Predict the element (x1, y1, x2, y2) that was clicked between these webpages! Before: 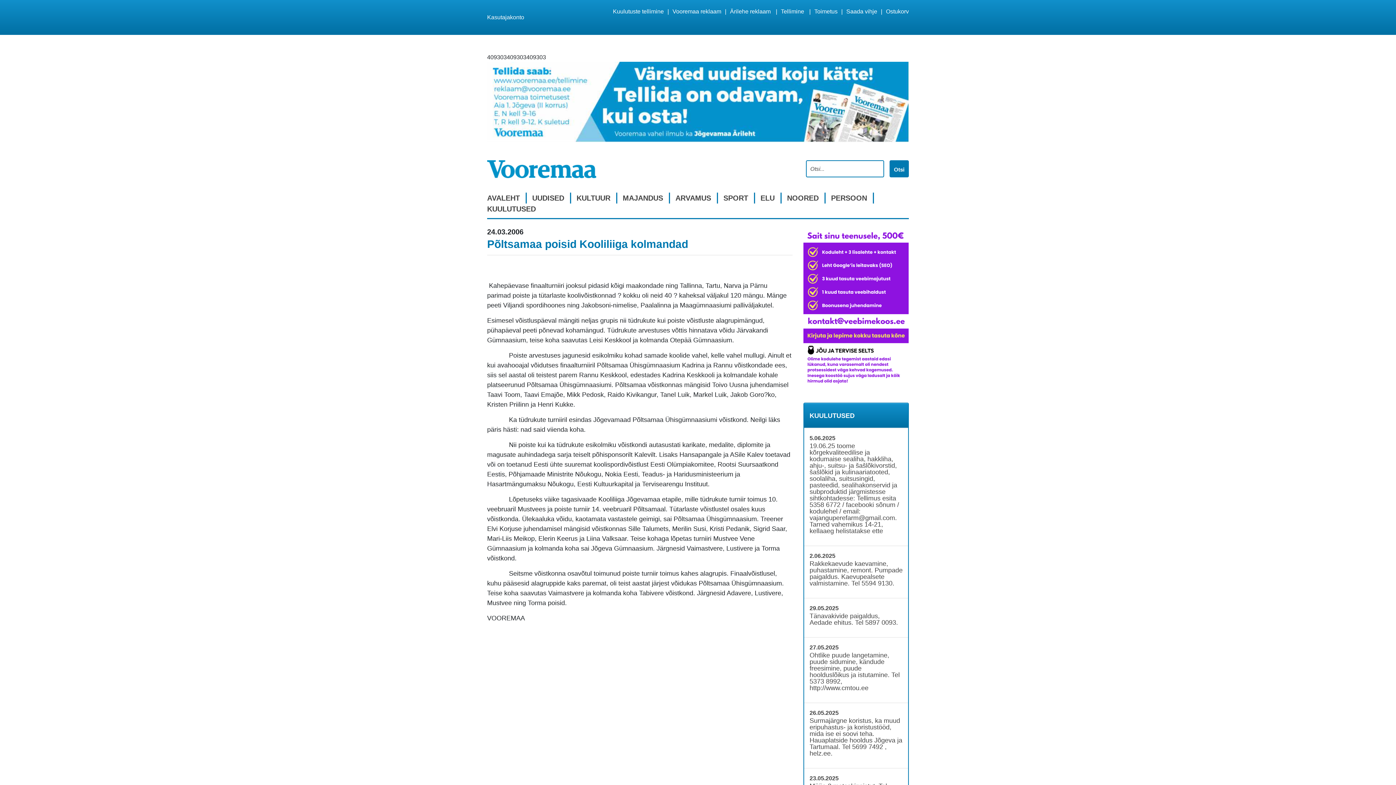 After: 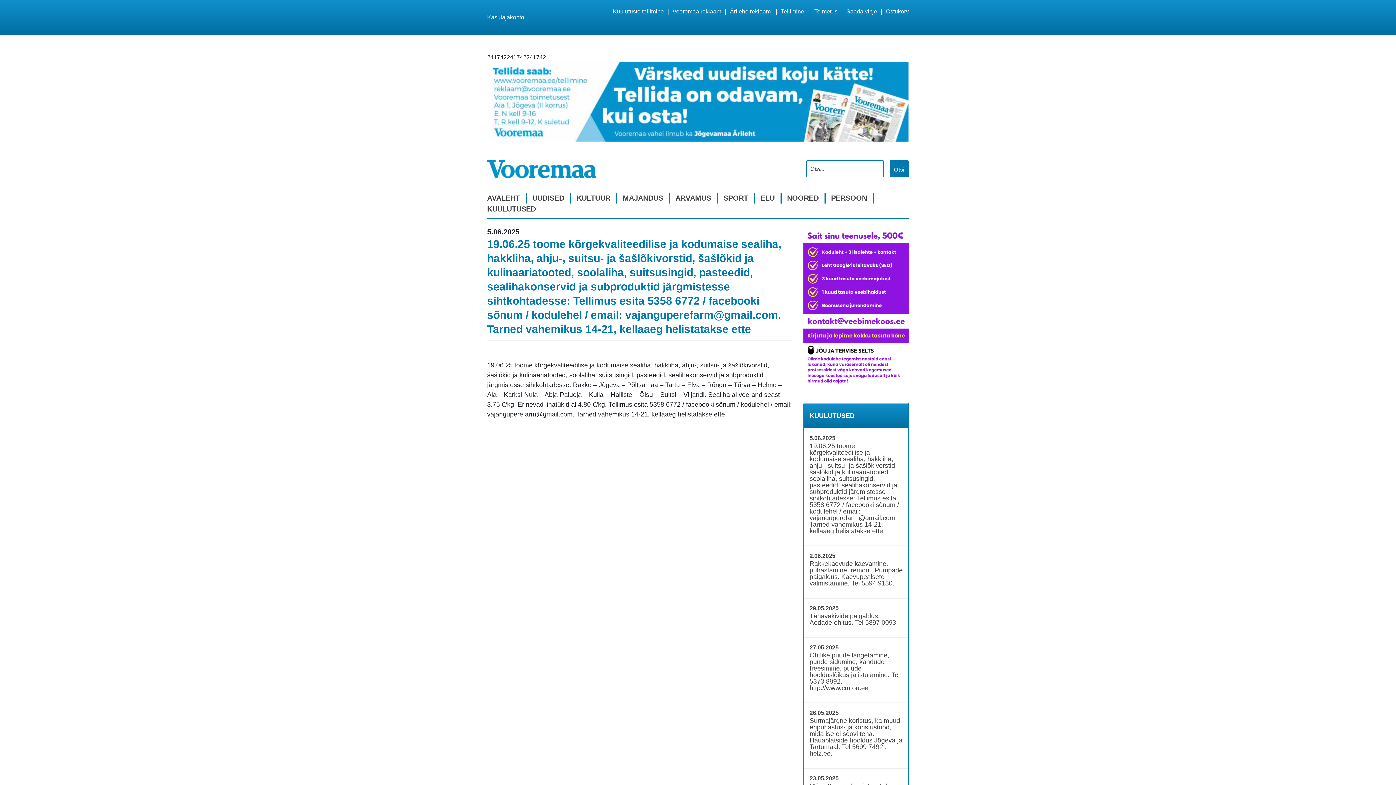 Action: label: 5.06.2025

19.06.25 toome kõrgekvaliteedilise ja kodumaise sealiha, hakkliha, ahju-, suitsu- ja šašlõkivorstid, šašlõkid ja kulinaariatooted, soolaliha, suitsusingid, pasteedid, sealihakonservid ja subproduktid järgmistesse sihtkohtadesse: Tellimus esita 5358 6772 / facebooki sõnum / kodulehel / email: vajanguperefarm@gmail.com. Tarned vahemikus 14-21, kellaaeg helistatakse ette bbox: (809, 435, 902, 534)